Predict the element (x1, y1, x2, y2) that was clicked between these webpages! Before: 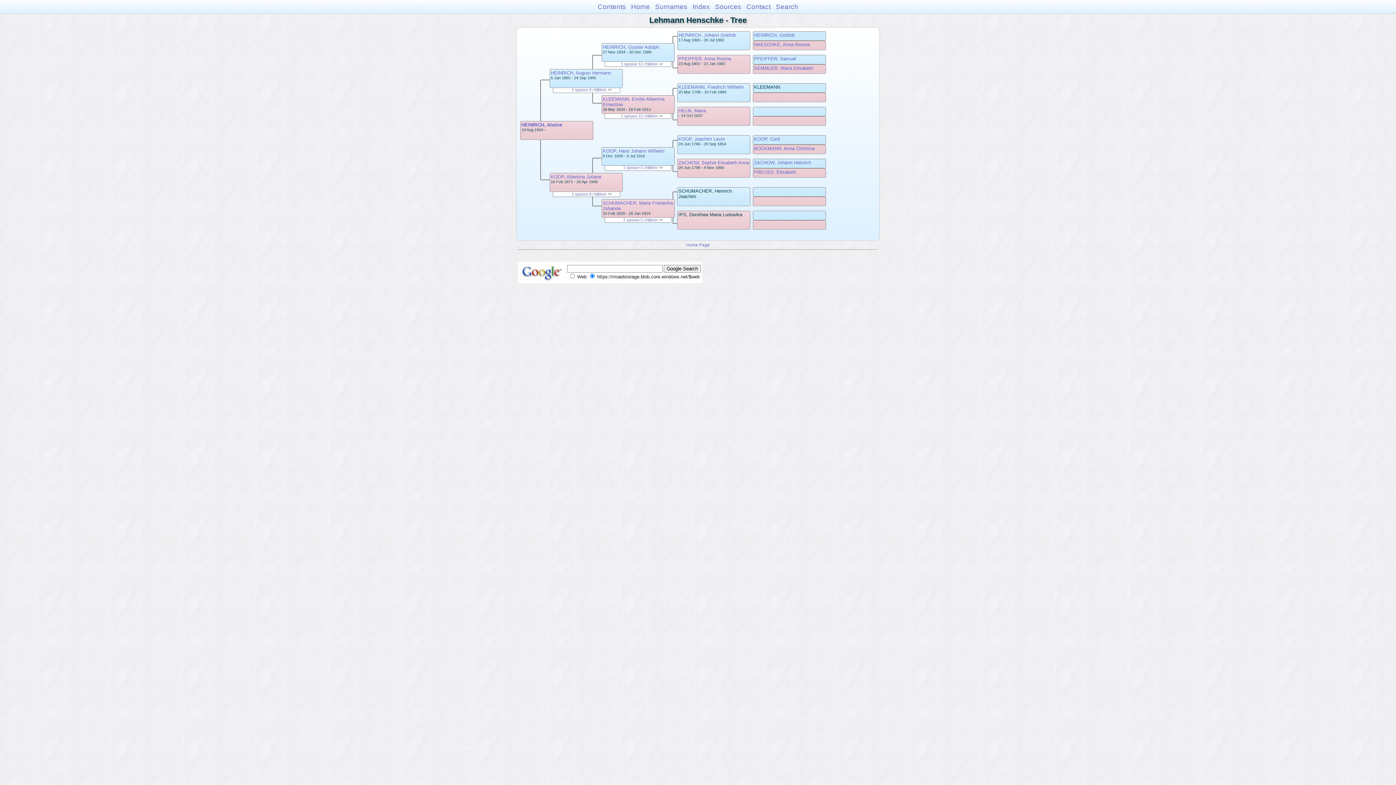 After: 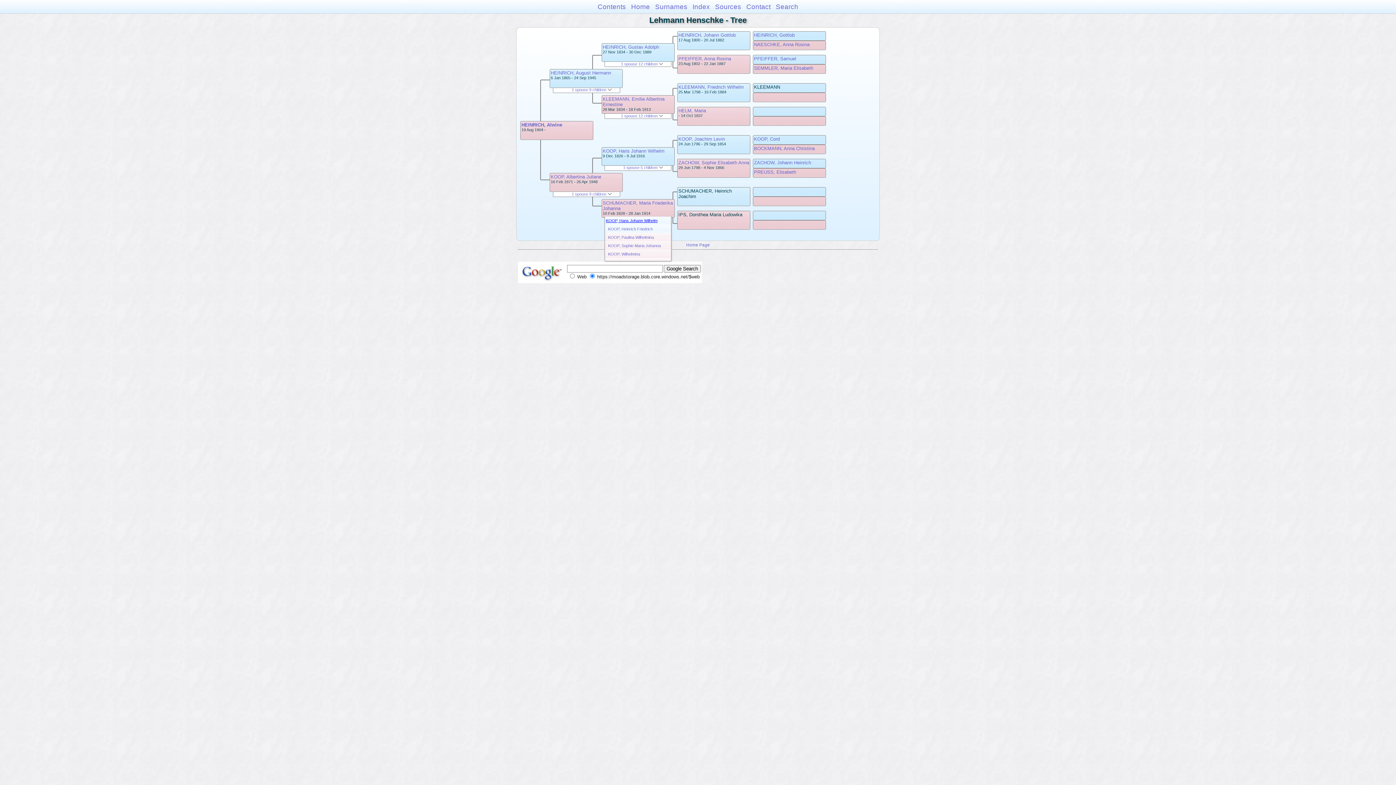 Action: label: 1 spouse 5 children  bbox: (623, 217, 663, 222)